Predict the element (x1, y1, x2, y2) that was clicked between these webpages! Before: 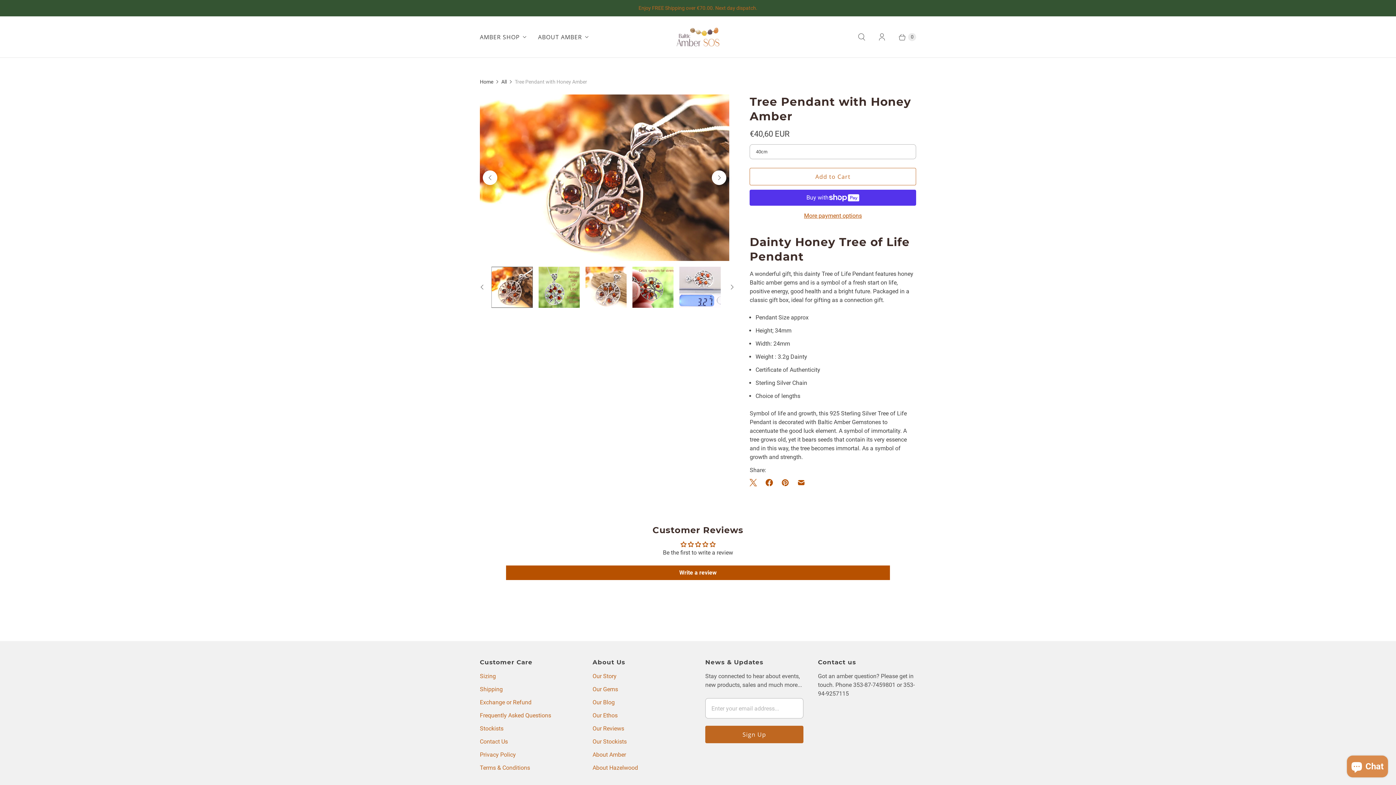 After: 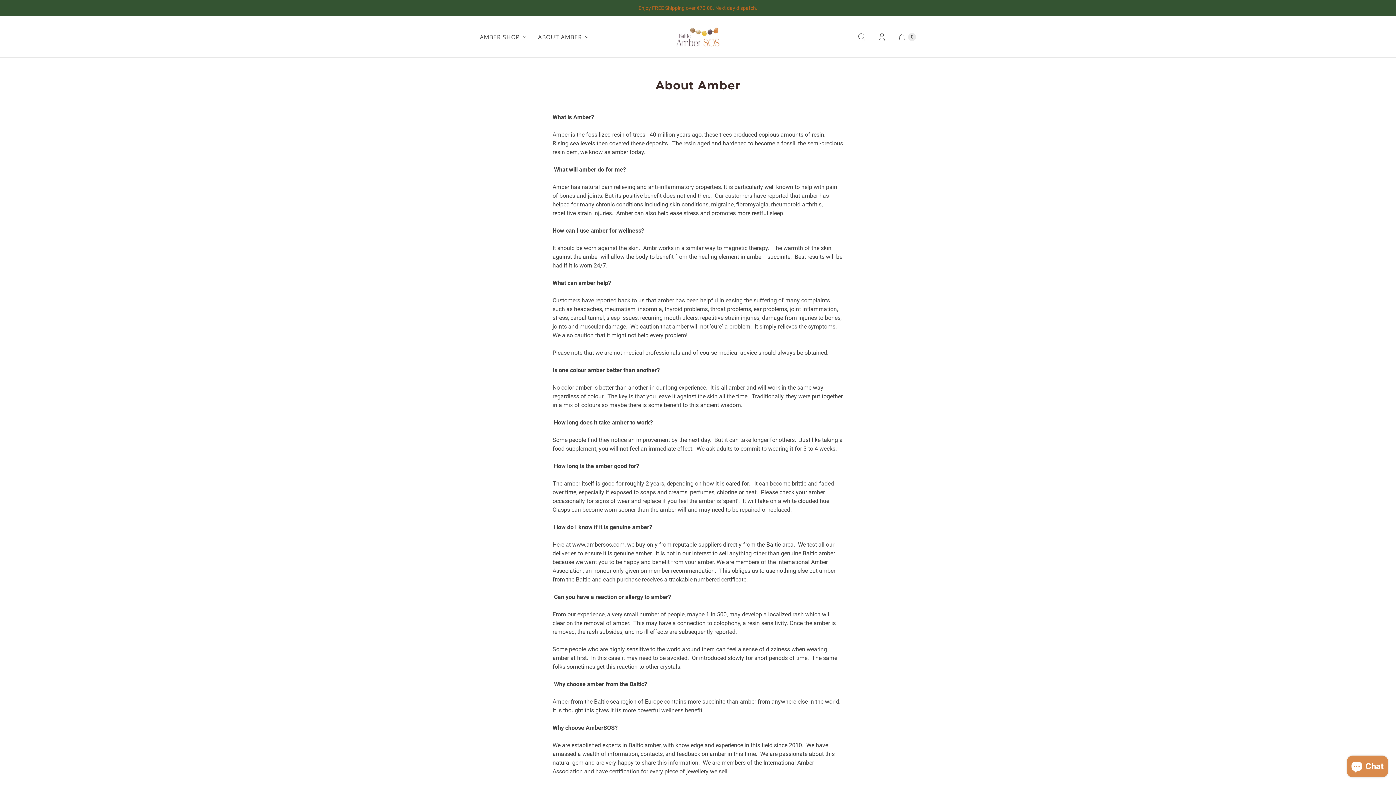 Action: bbox: (592, 751, 626, 758) label: About Amber